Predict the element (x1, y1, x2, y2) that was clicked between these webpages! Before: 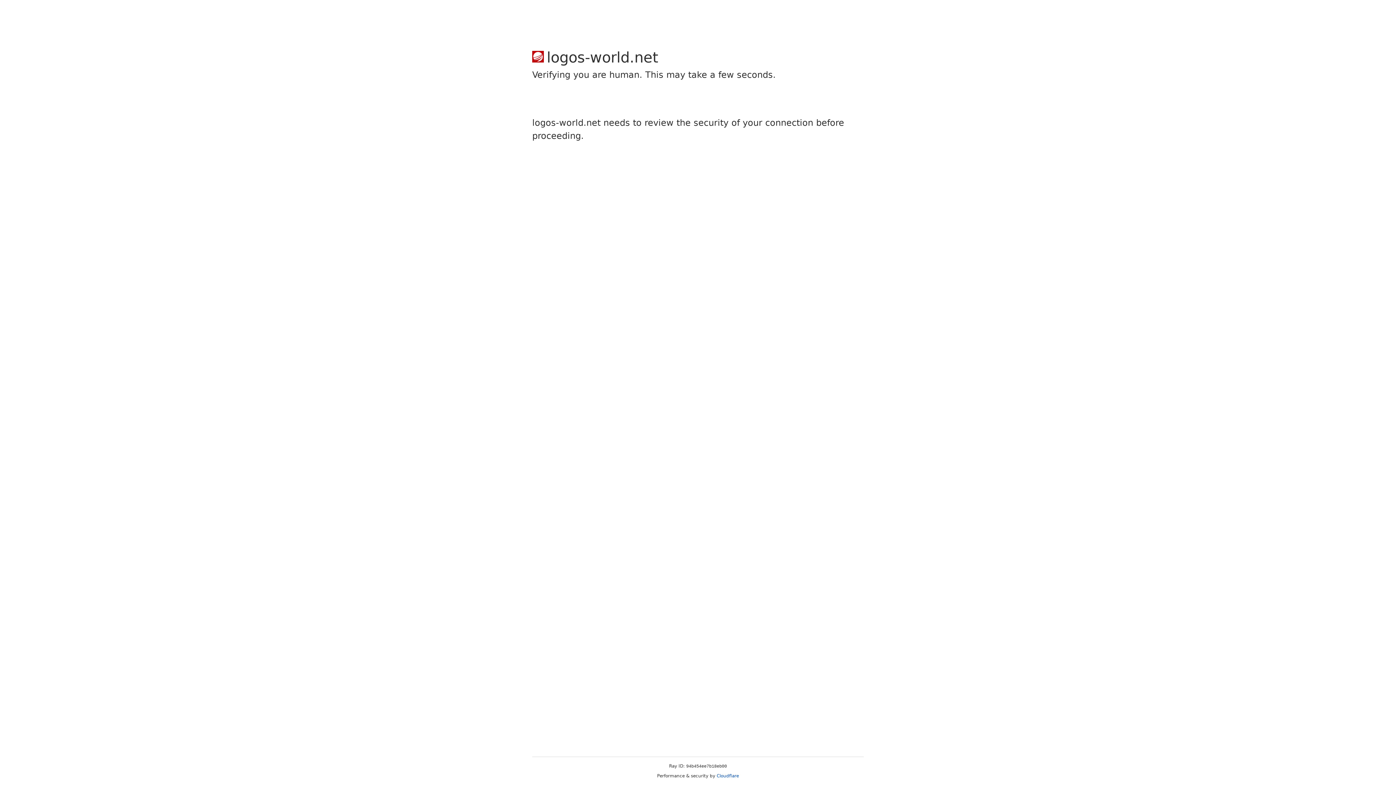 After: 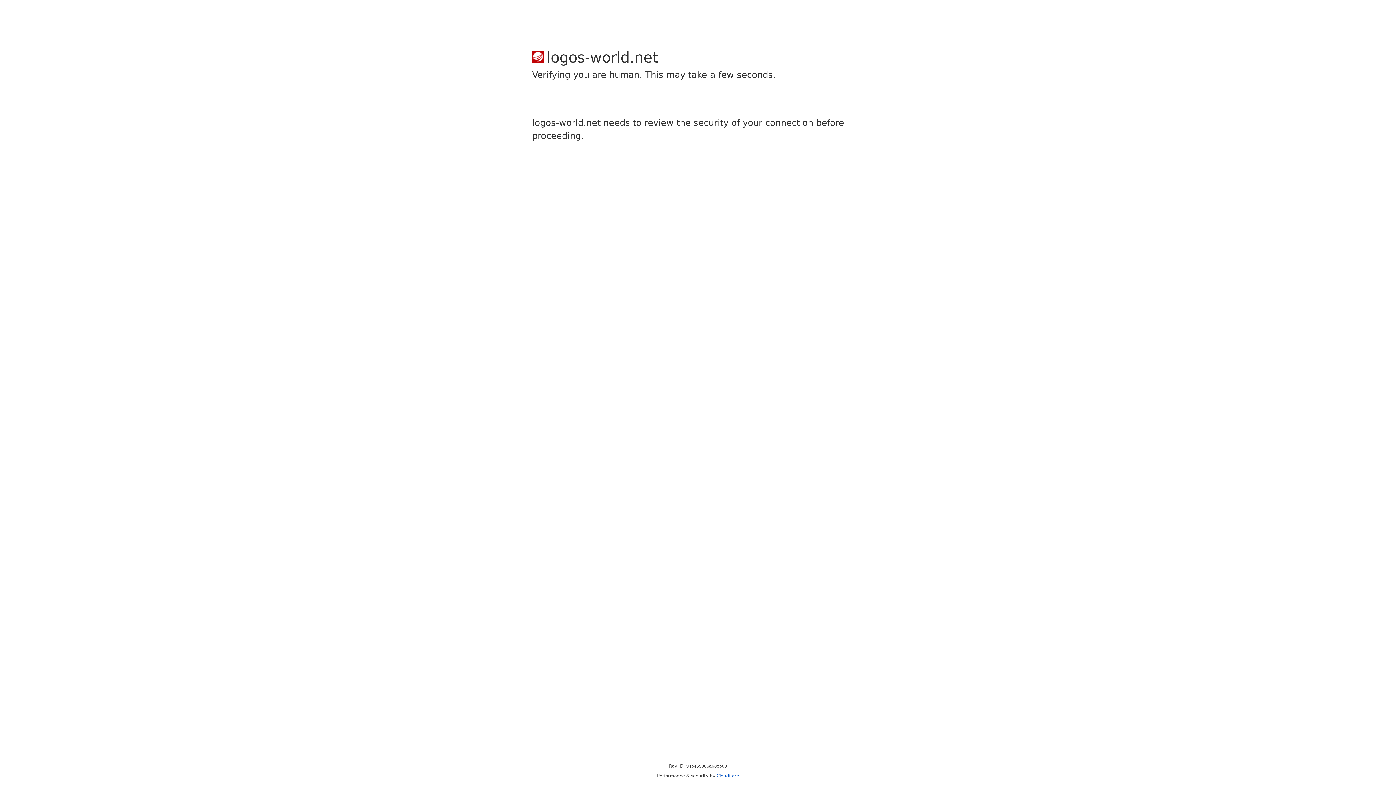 Action: bbox: (716, 773, 739, 778) label: Cloudflare